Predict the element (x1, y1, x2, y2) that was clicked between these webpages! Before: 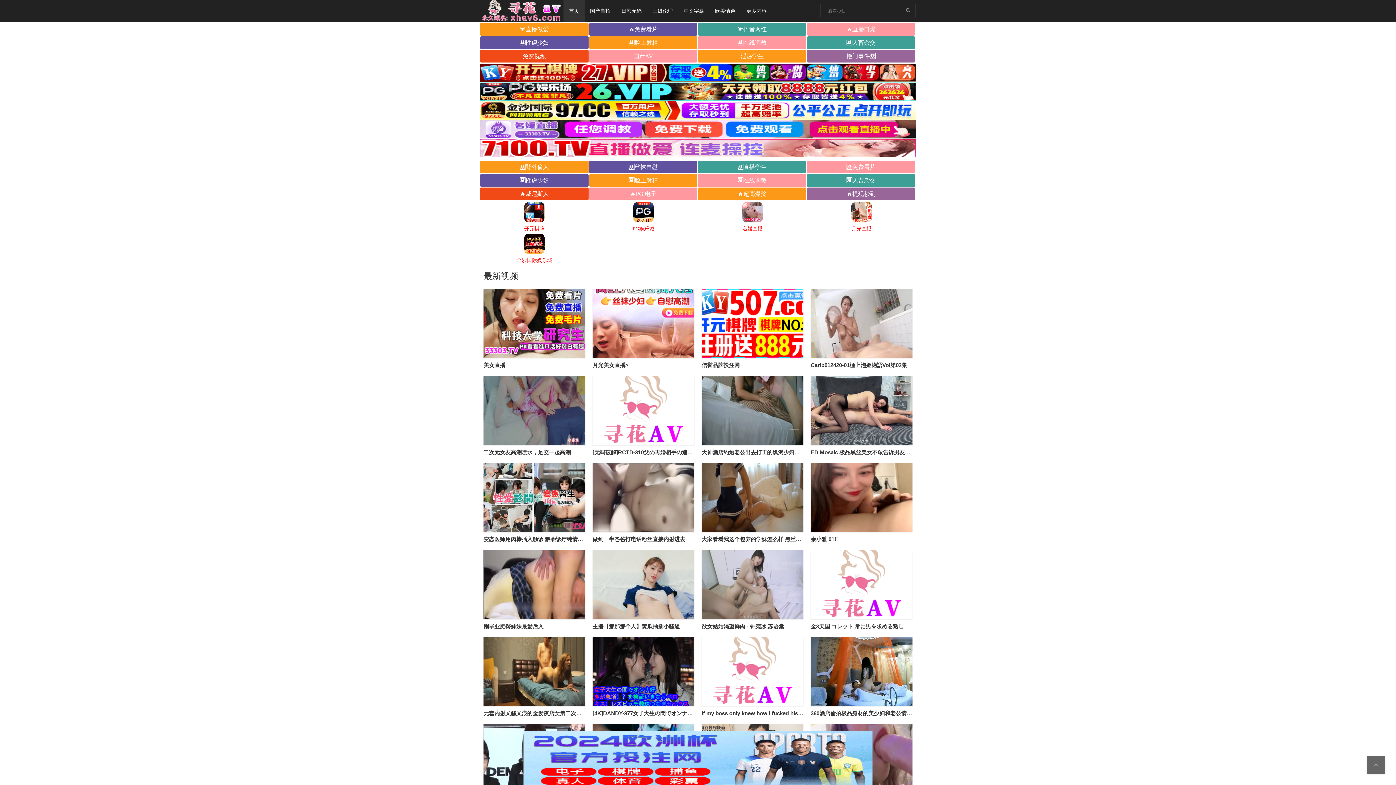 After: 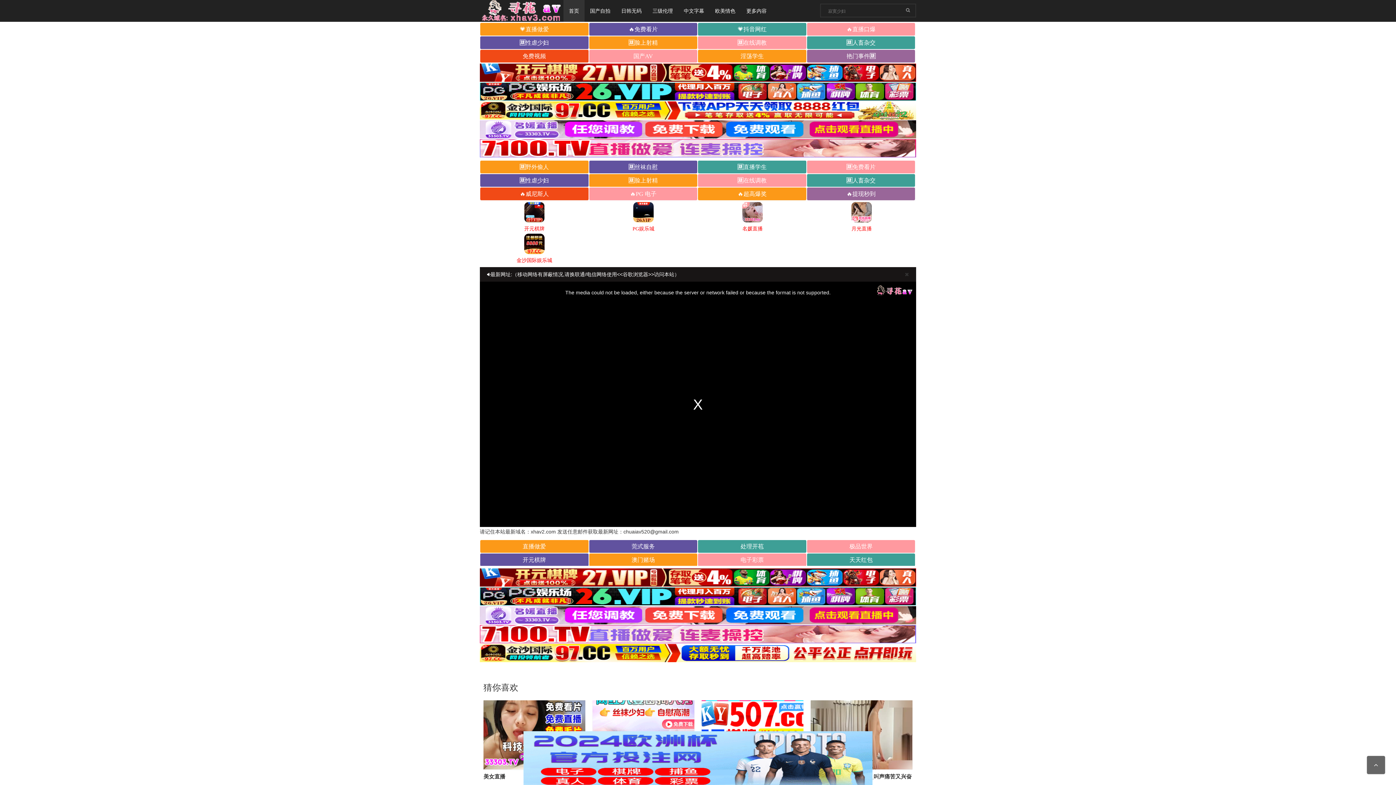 Action: label: If my boss only knew how I fucked his black slut wife bbox: (701, 710, 836, 716)